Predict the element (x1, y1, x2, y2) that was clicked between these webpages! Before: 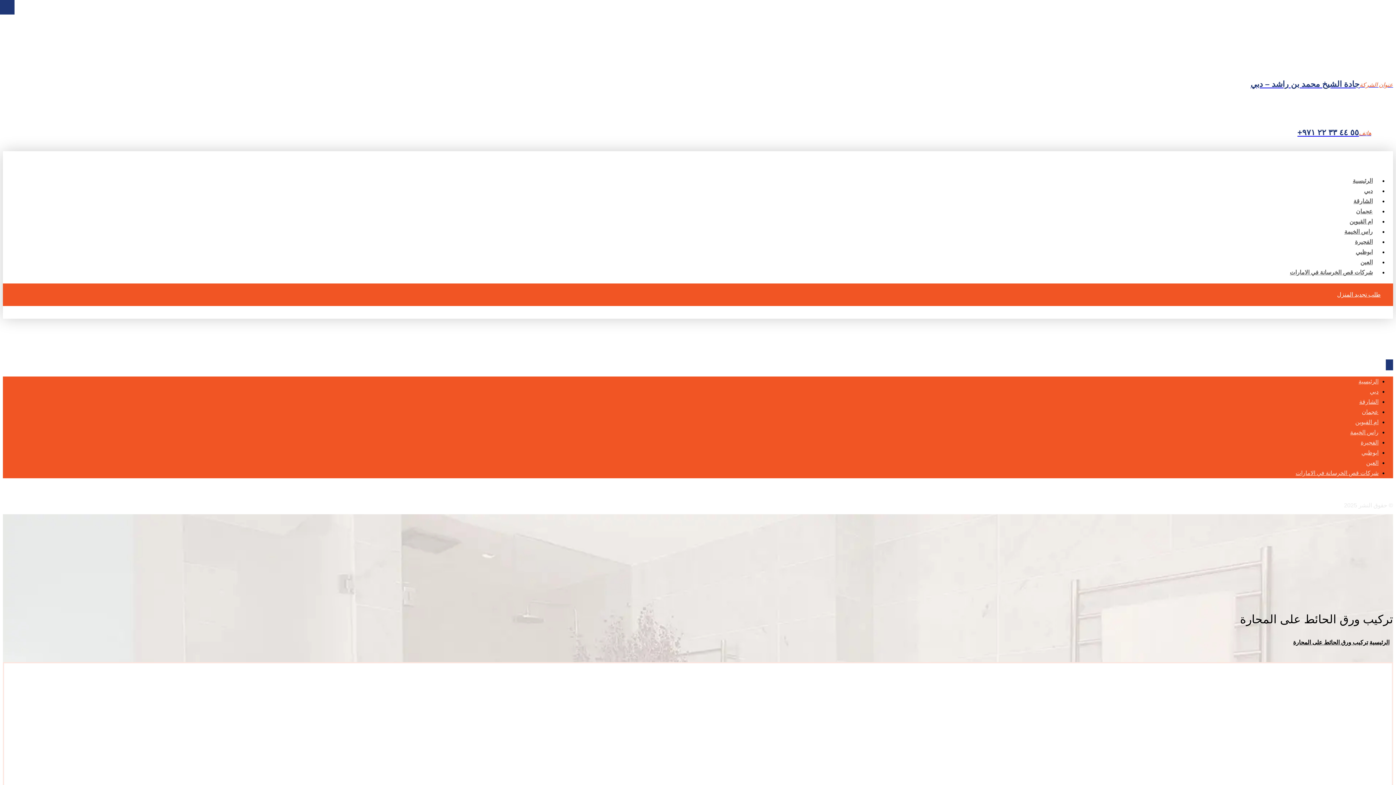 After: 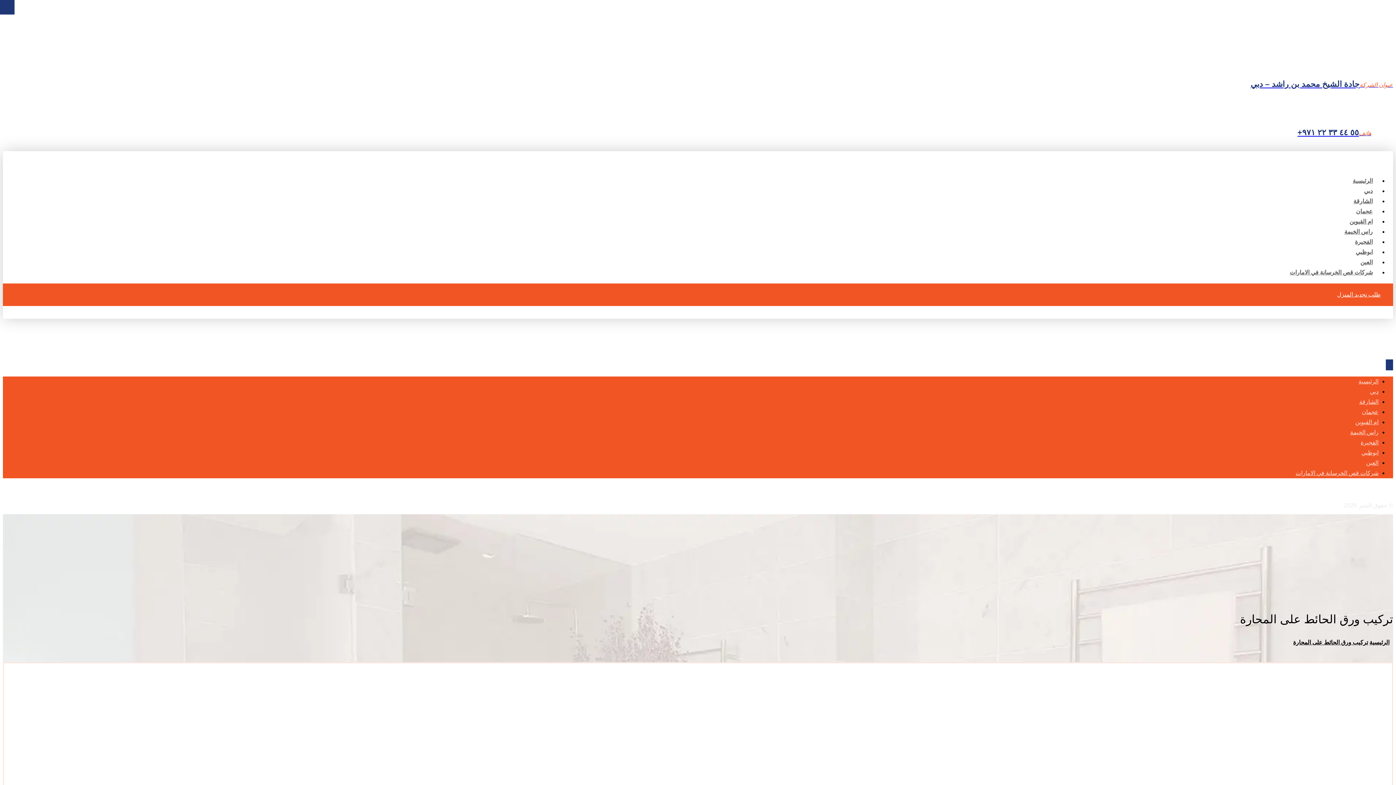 Action: label: الفيسبوك bbox: (1367, 482, 1393, 498)